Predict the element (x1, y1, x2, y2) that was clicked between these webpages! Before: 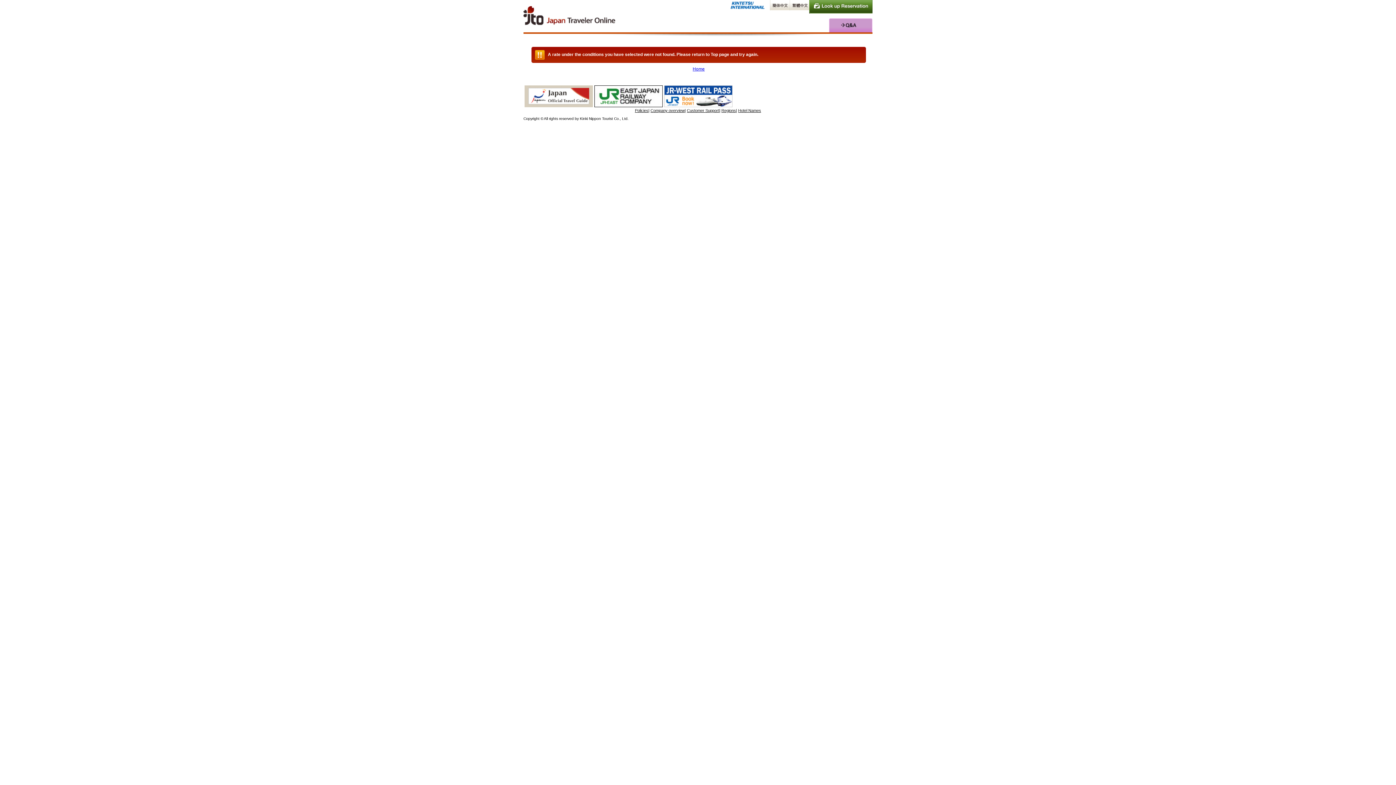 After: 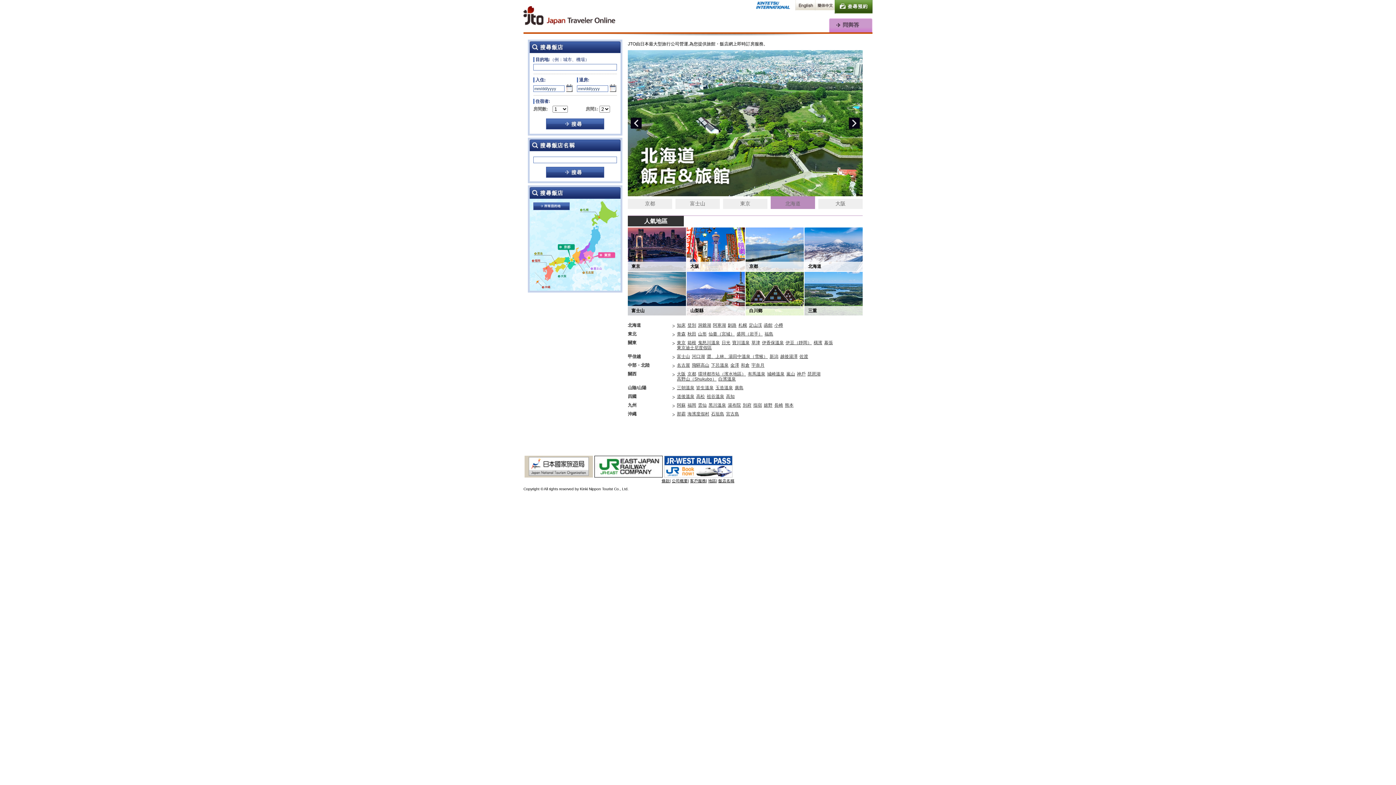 Action: bbox: (789, 5, 809, 10)